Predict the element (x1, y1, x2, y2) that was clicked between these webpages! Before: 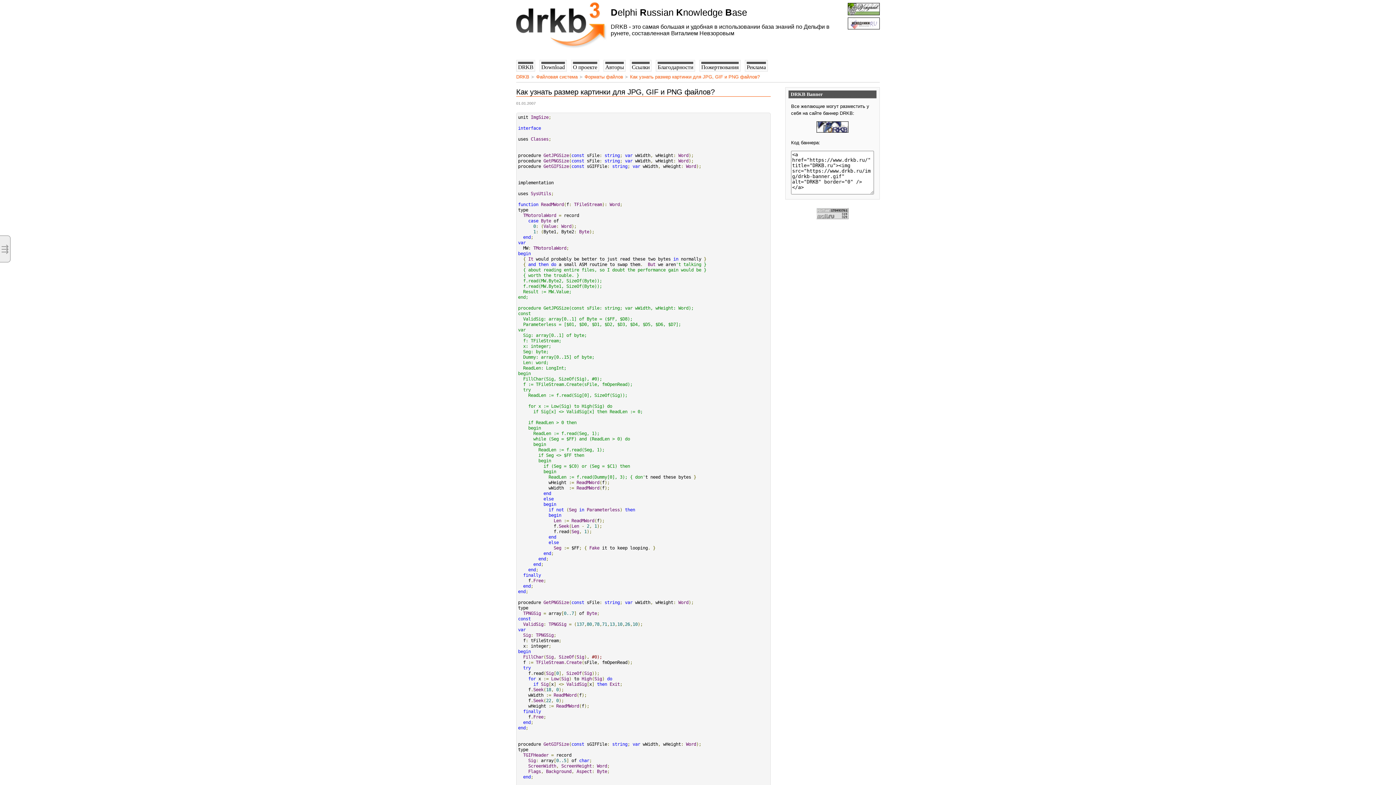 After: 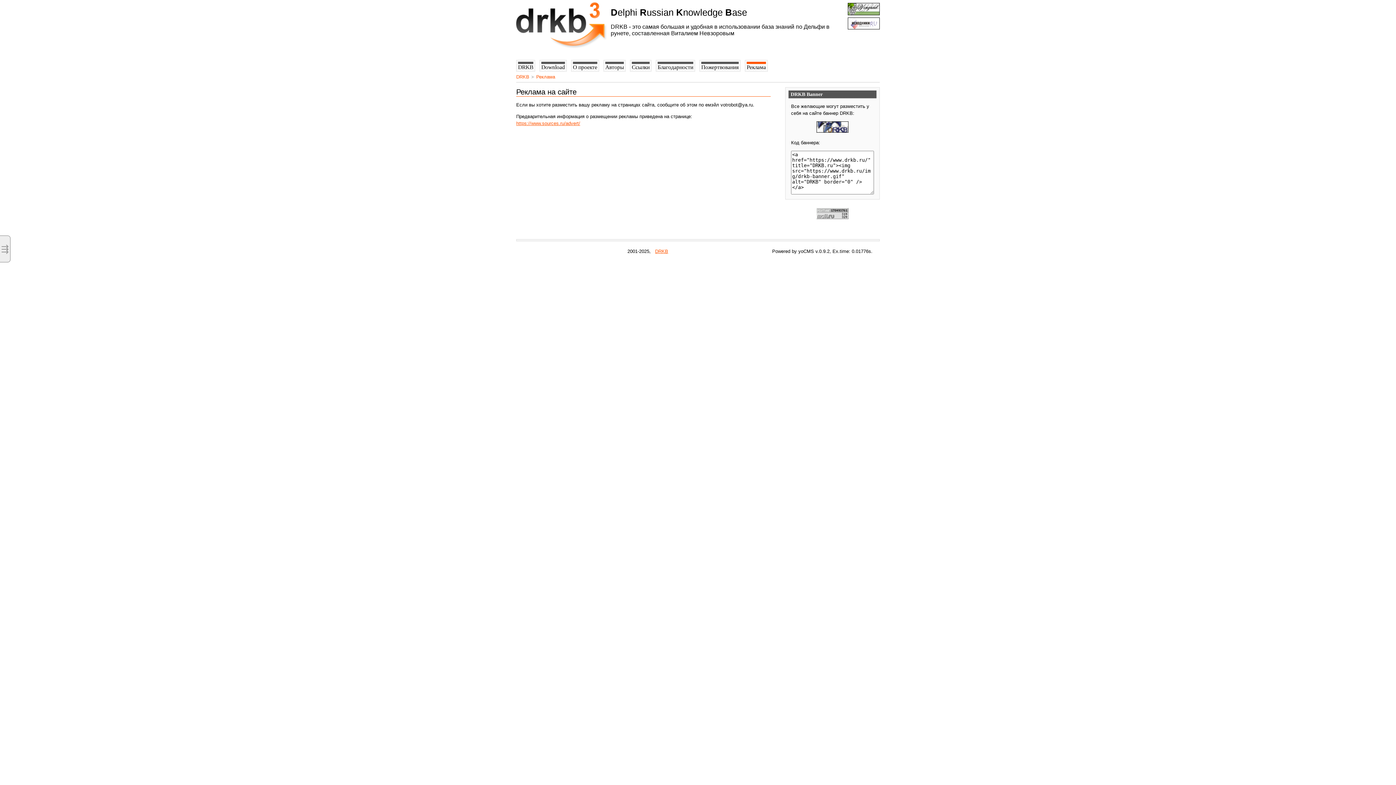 Action: label: Реклама bbox: (745, 60, 768, 71)